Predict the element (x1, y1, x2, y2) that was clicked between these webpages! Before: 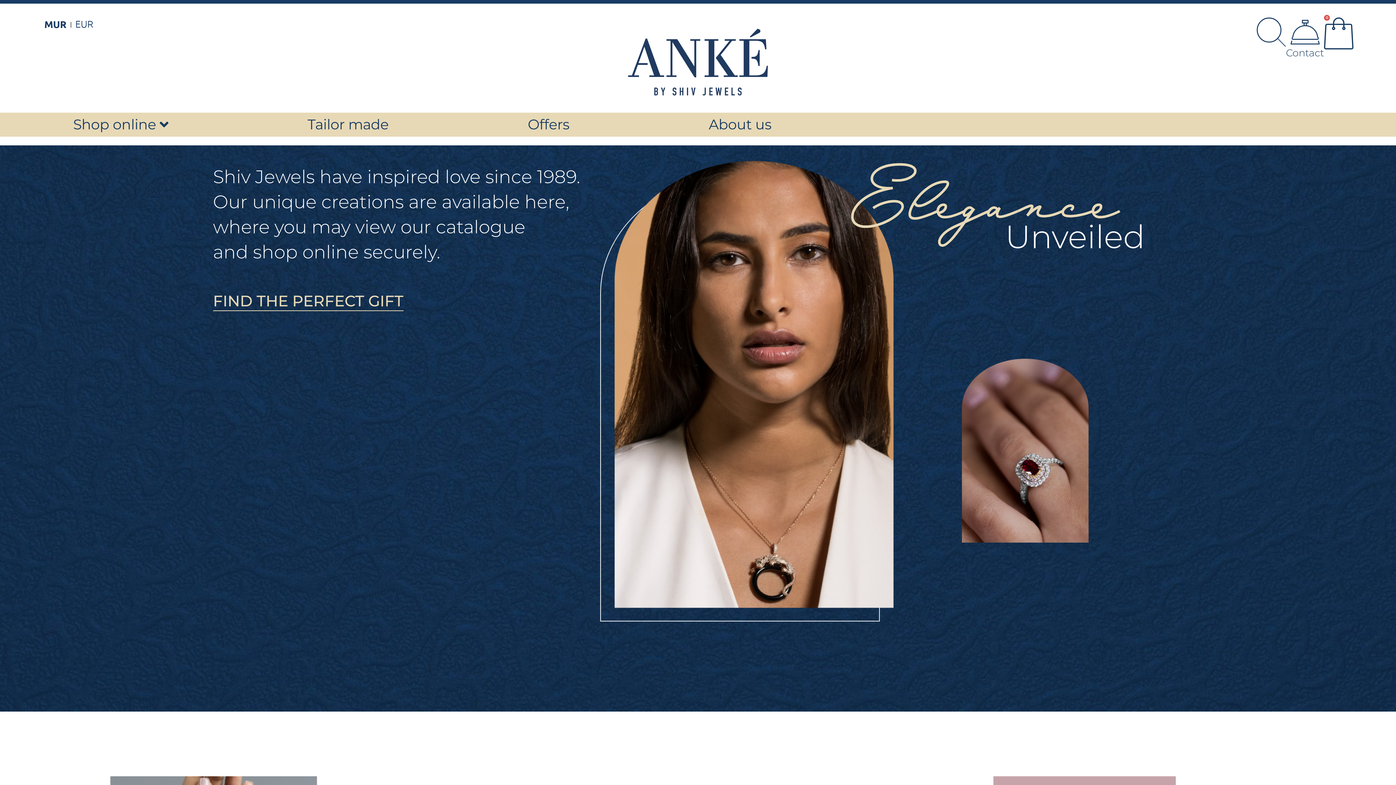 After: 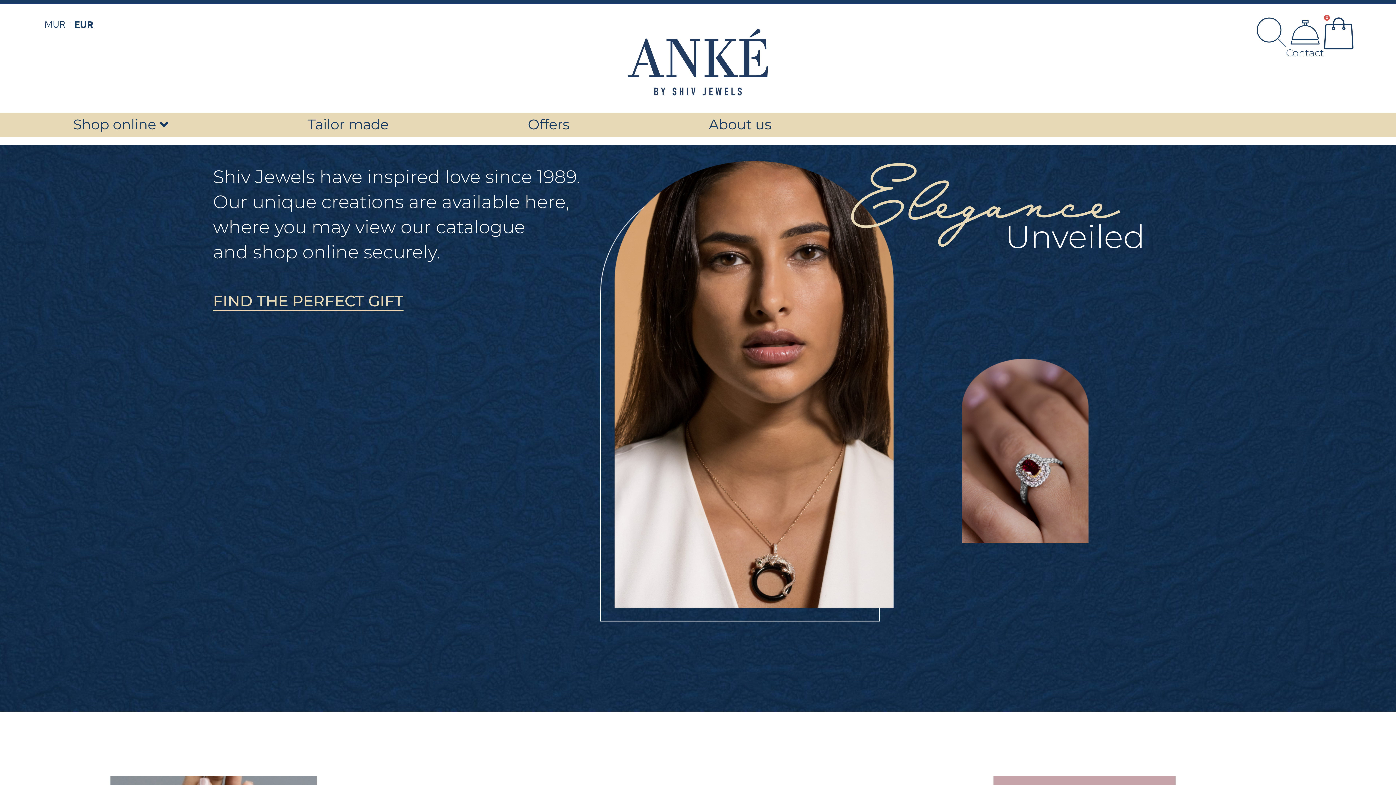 Action: label: EUR bbox: (75, 19, 93, 28)